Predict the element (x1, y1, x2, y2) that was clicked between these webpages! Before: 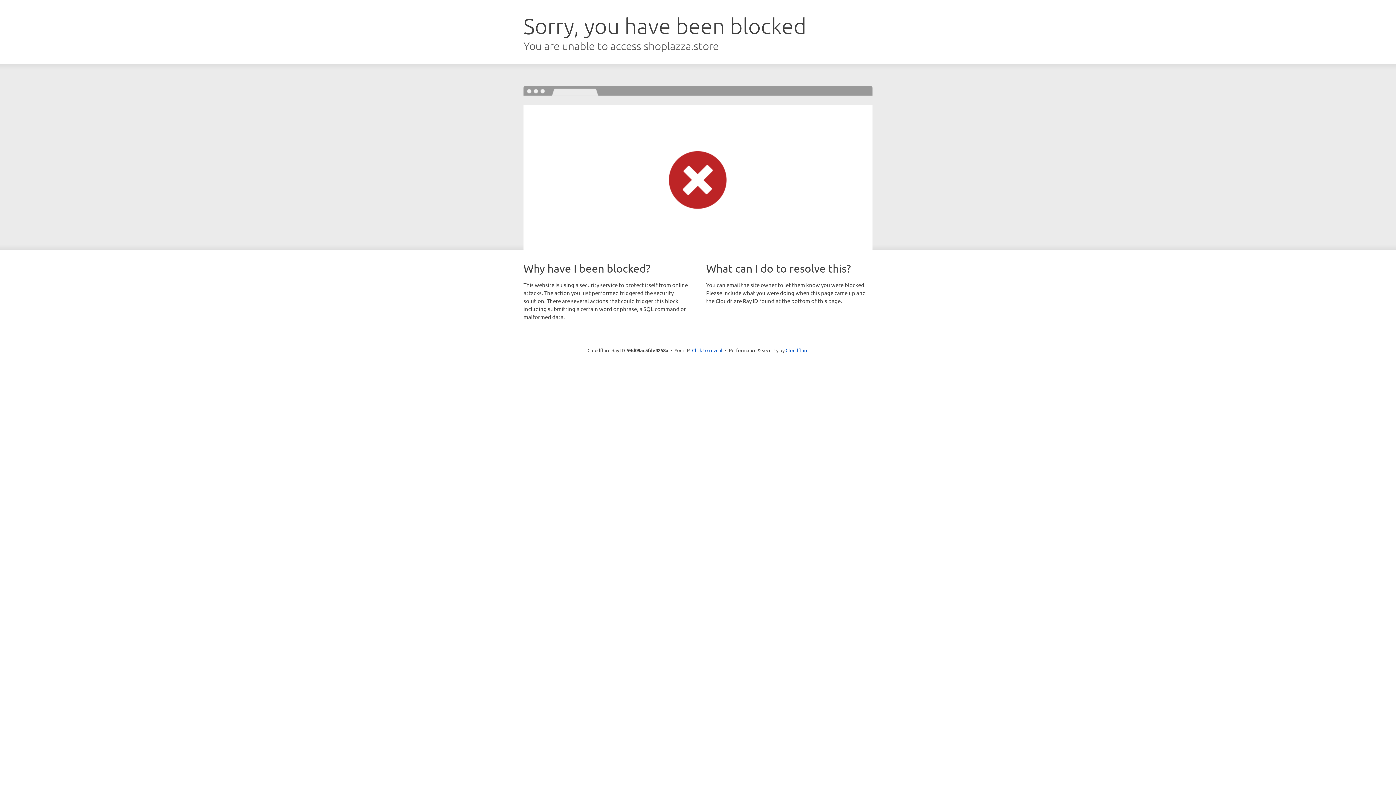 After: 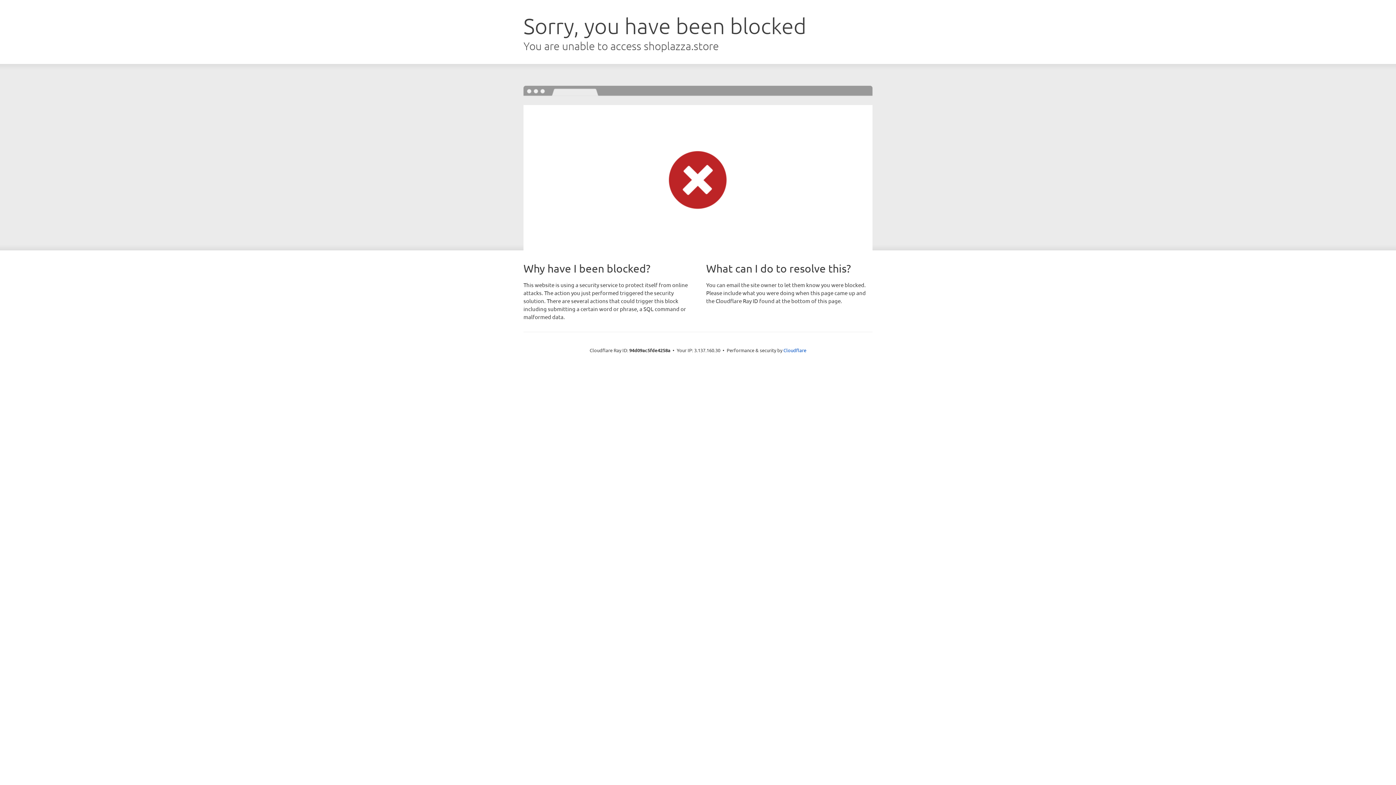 Action: label: Click to reveal bbox: (692, 346, 722, 353)